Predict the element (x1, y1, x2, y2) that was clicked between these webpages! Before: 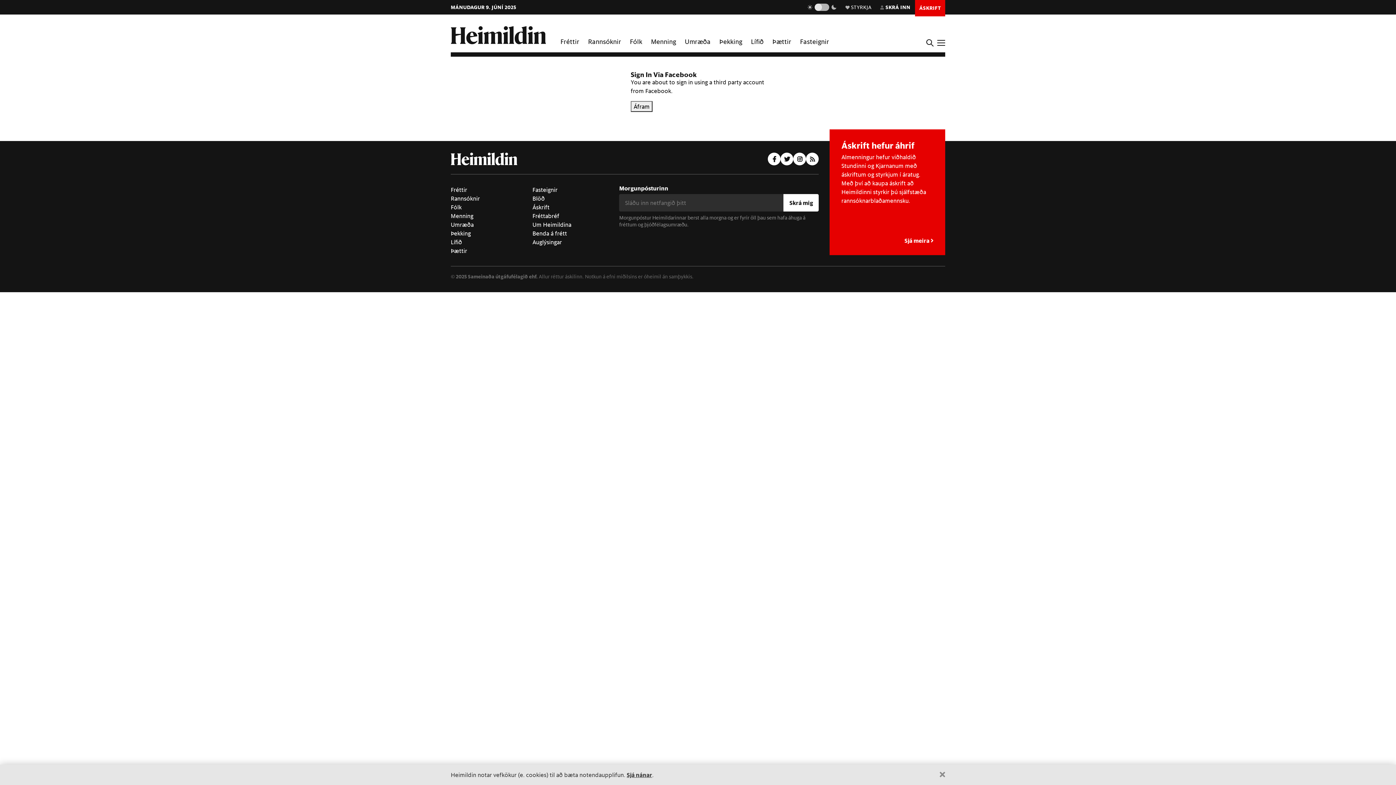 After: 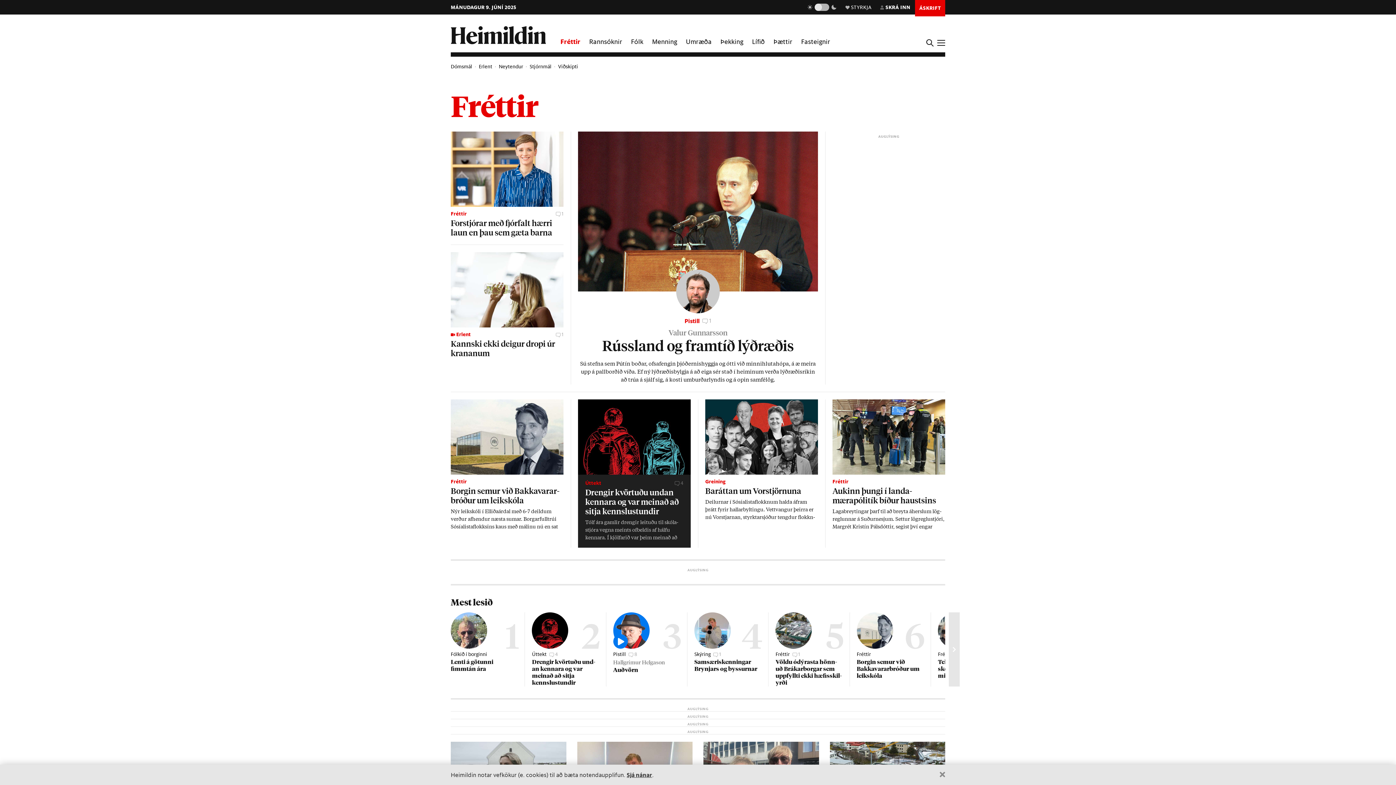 Action: label: Fréttir bbox: (450, 186, 467, 193)